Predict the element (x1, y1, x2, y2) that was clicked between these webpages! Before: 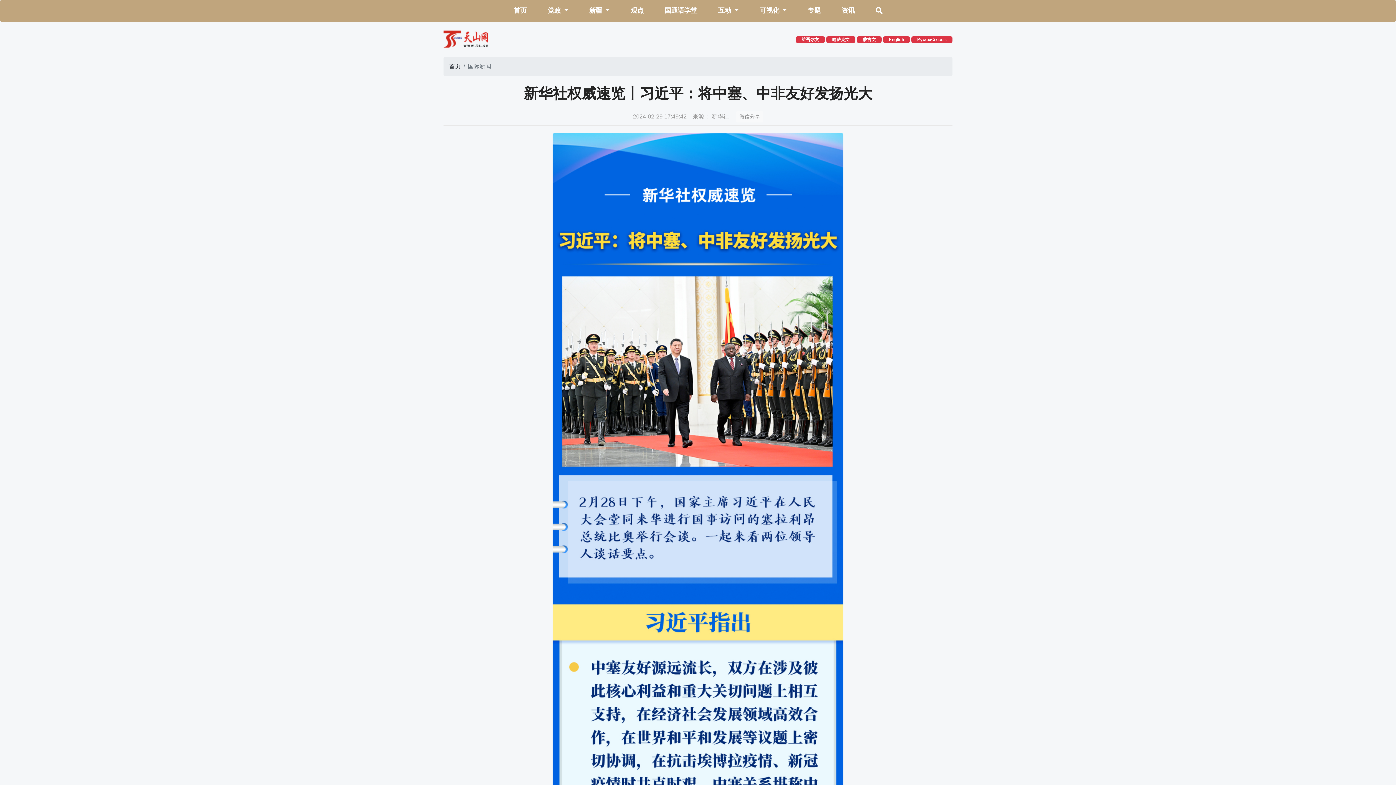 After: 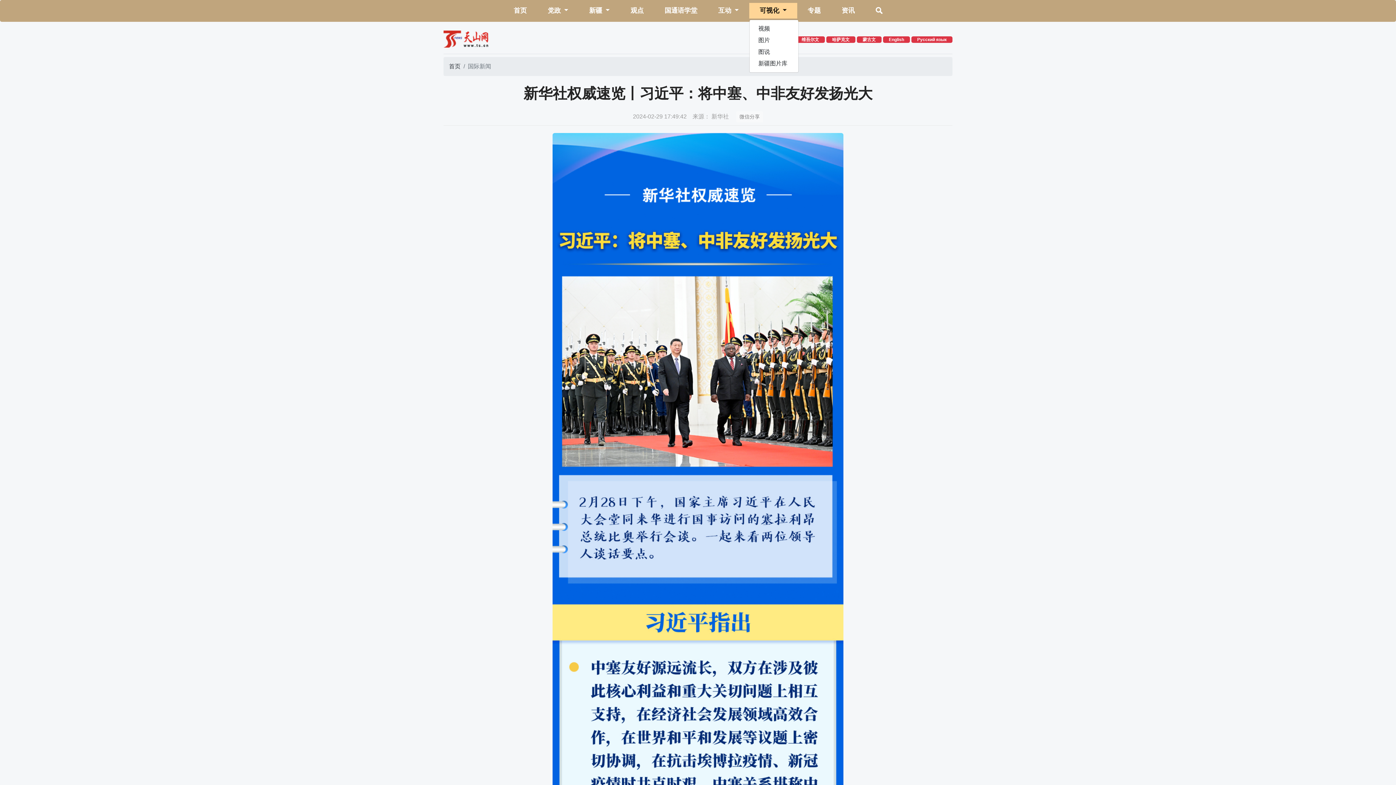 Action: bbox: (749, 2, 797, 18) label: 可视化 